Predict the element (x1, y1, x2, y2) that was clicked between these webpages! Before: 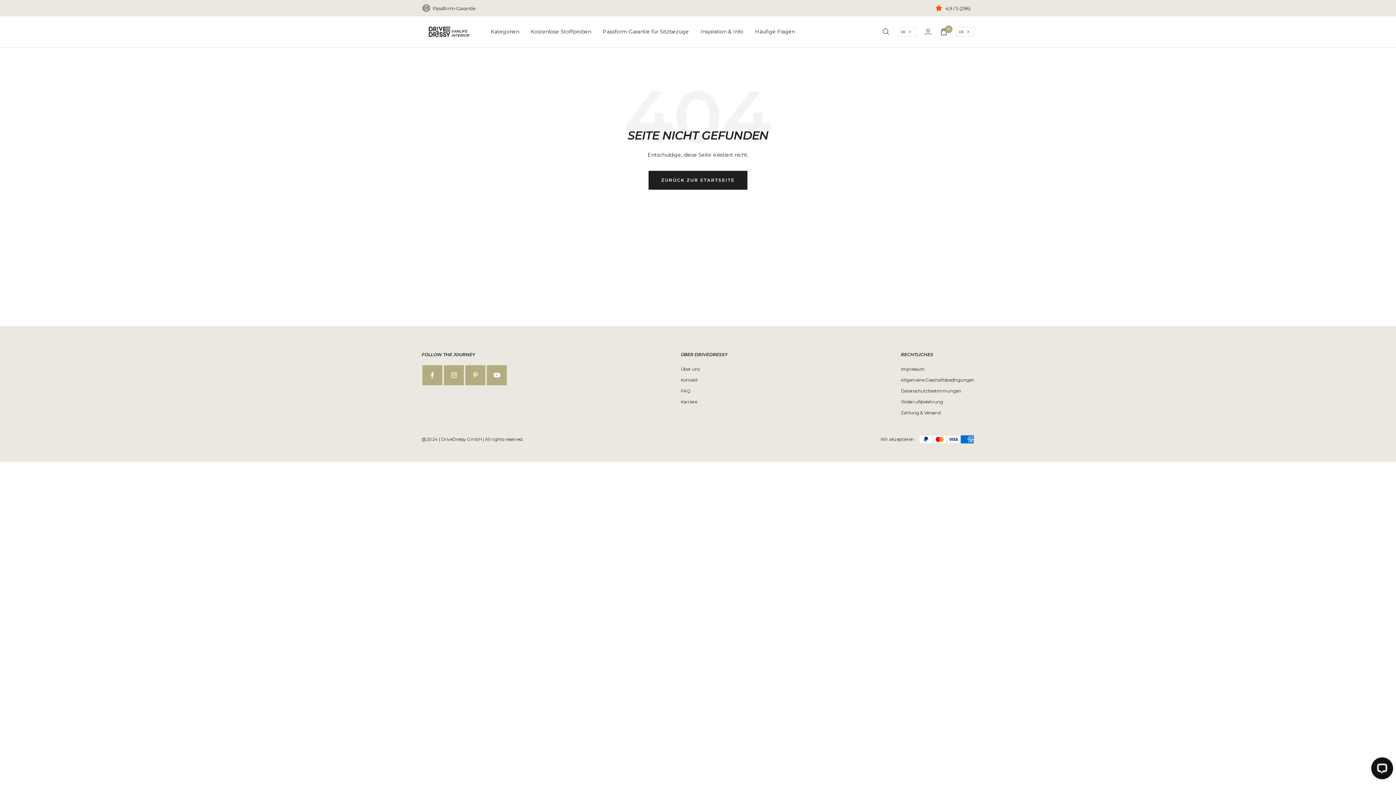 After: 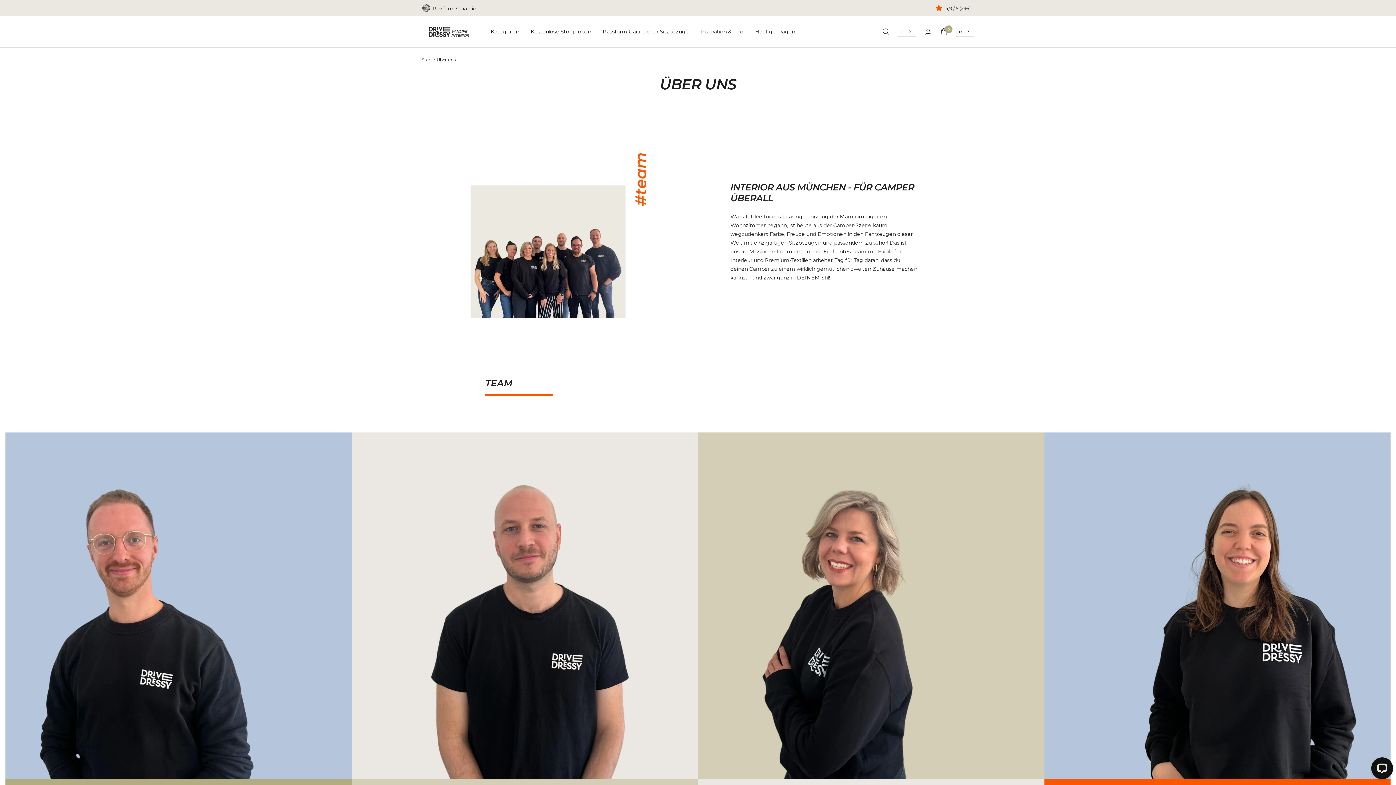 Action: bbox: (680, 365, 699, 373) label: Über uns